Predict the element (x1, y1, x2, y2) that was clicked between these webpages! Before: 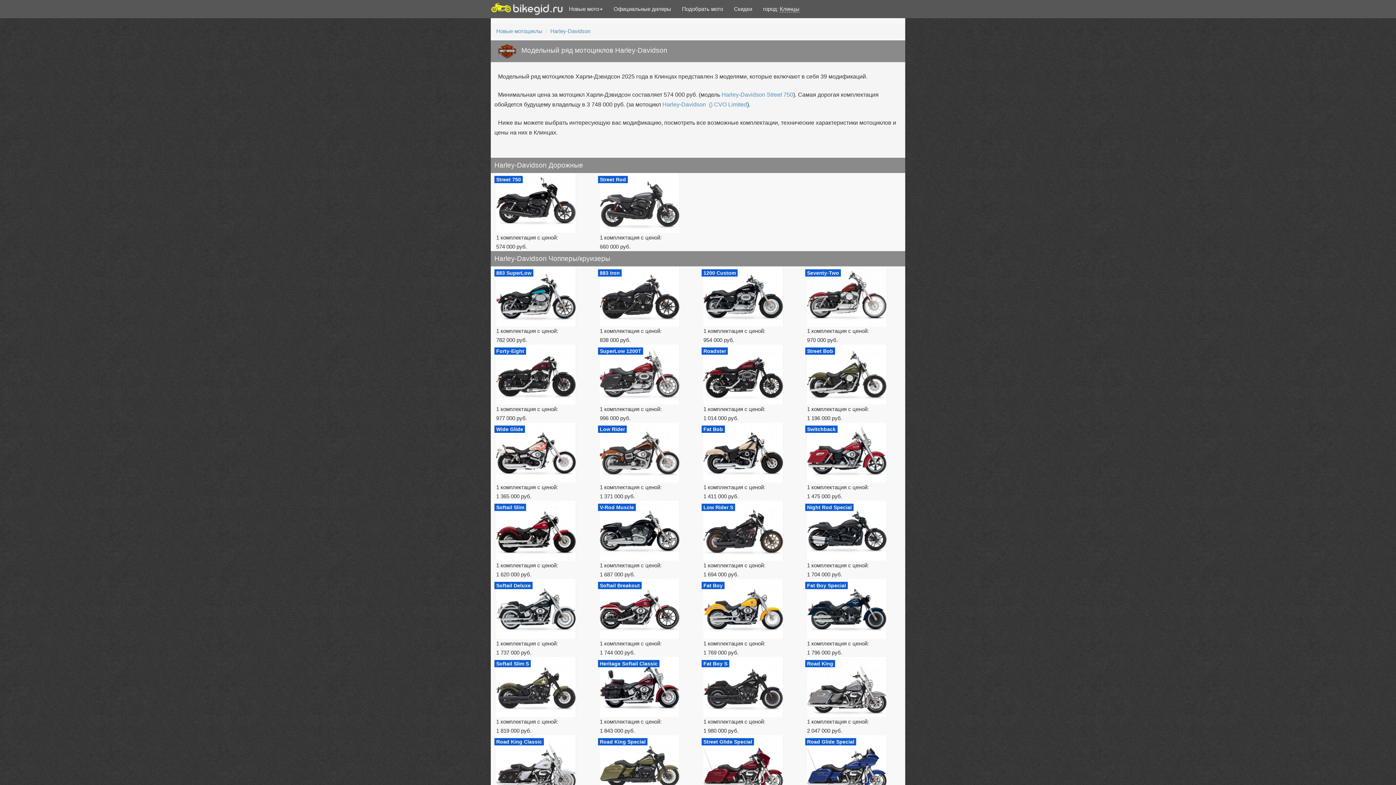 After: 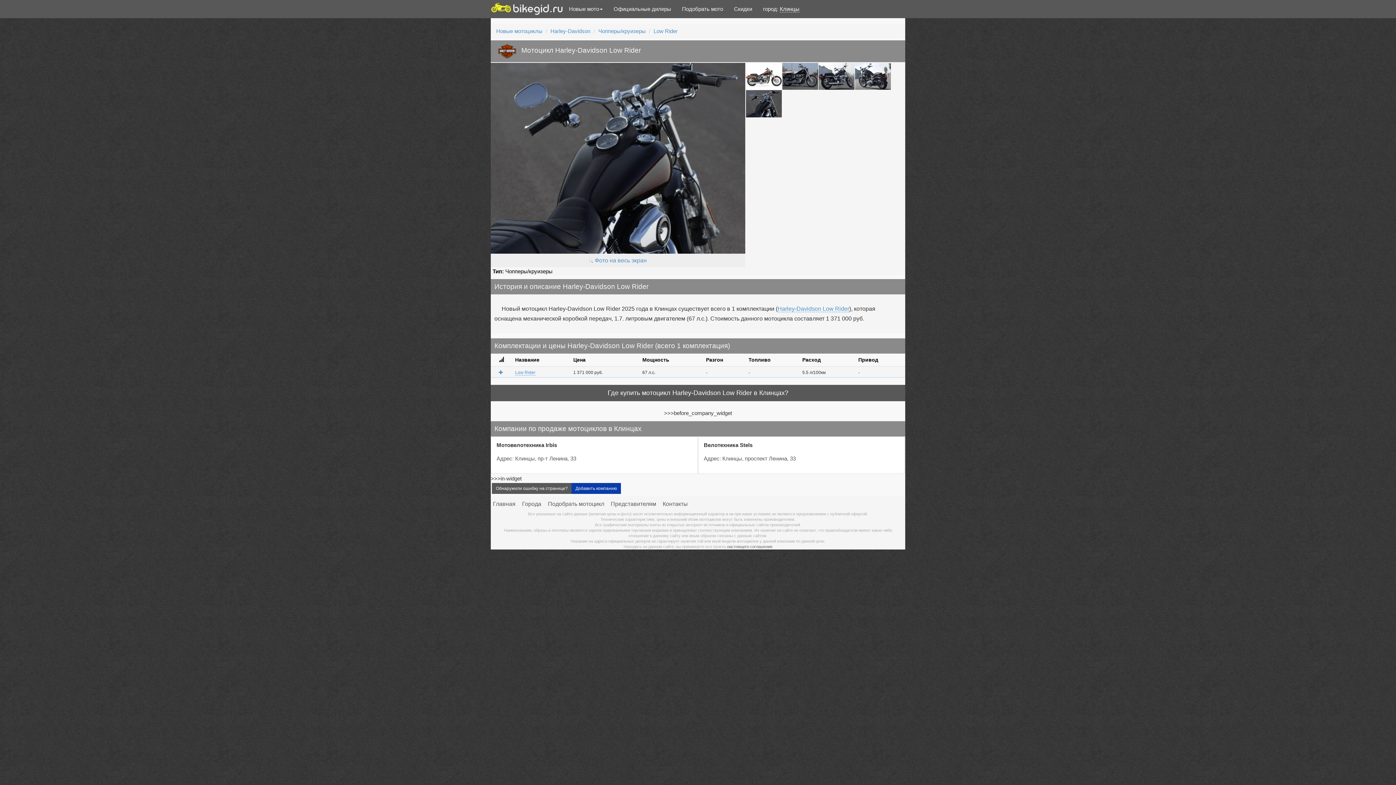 Action: label: Low Rider bbox: (600, 422, 692, 482)